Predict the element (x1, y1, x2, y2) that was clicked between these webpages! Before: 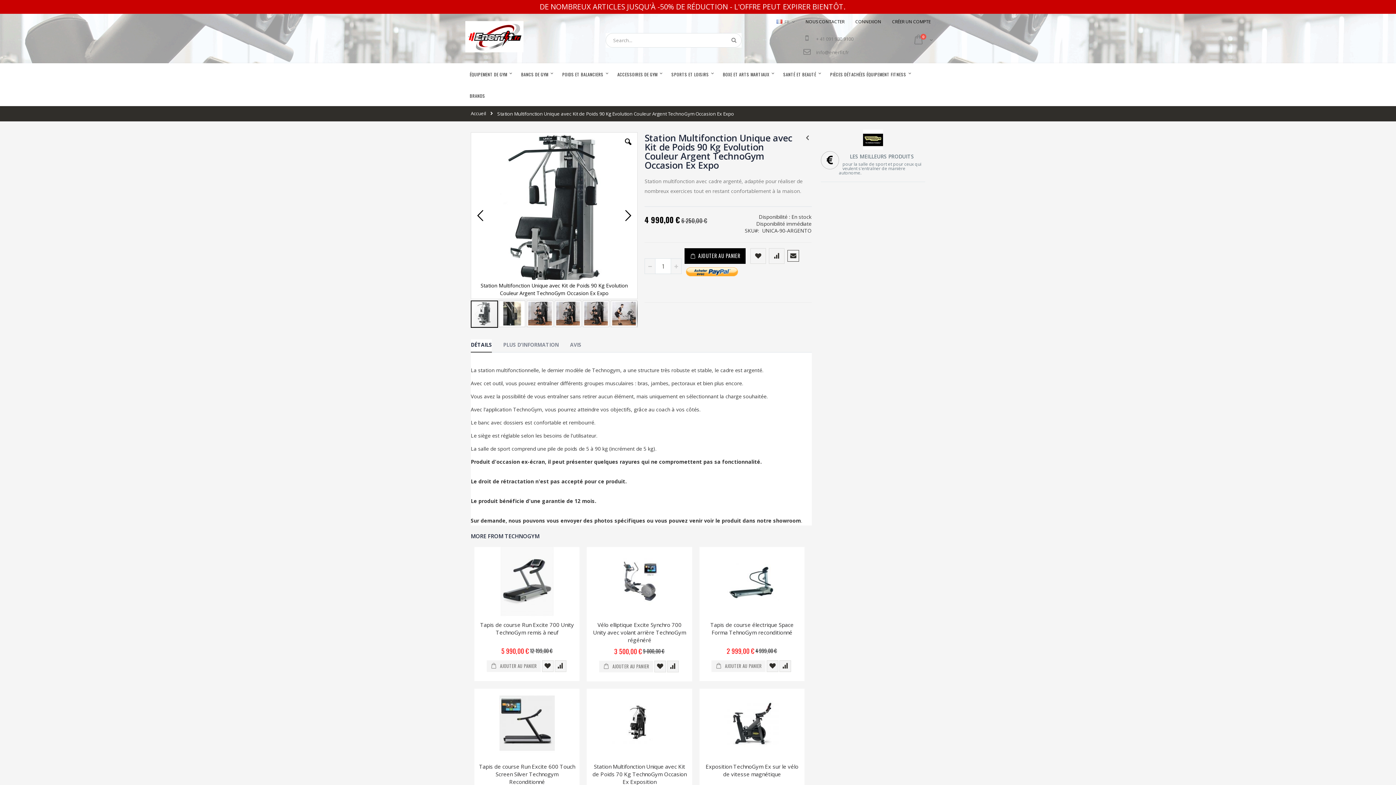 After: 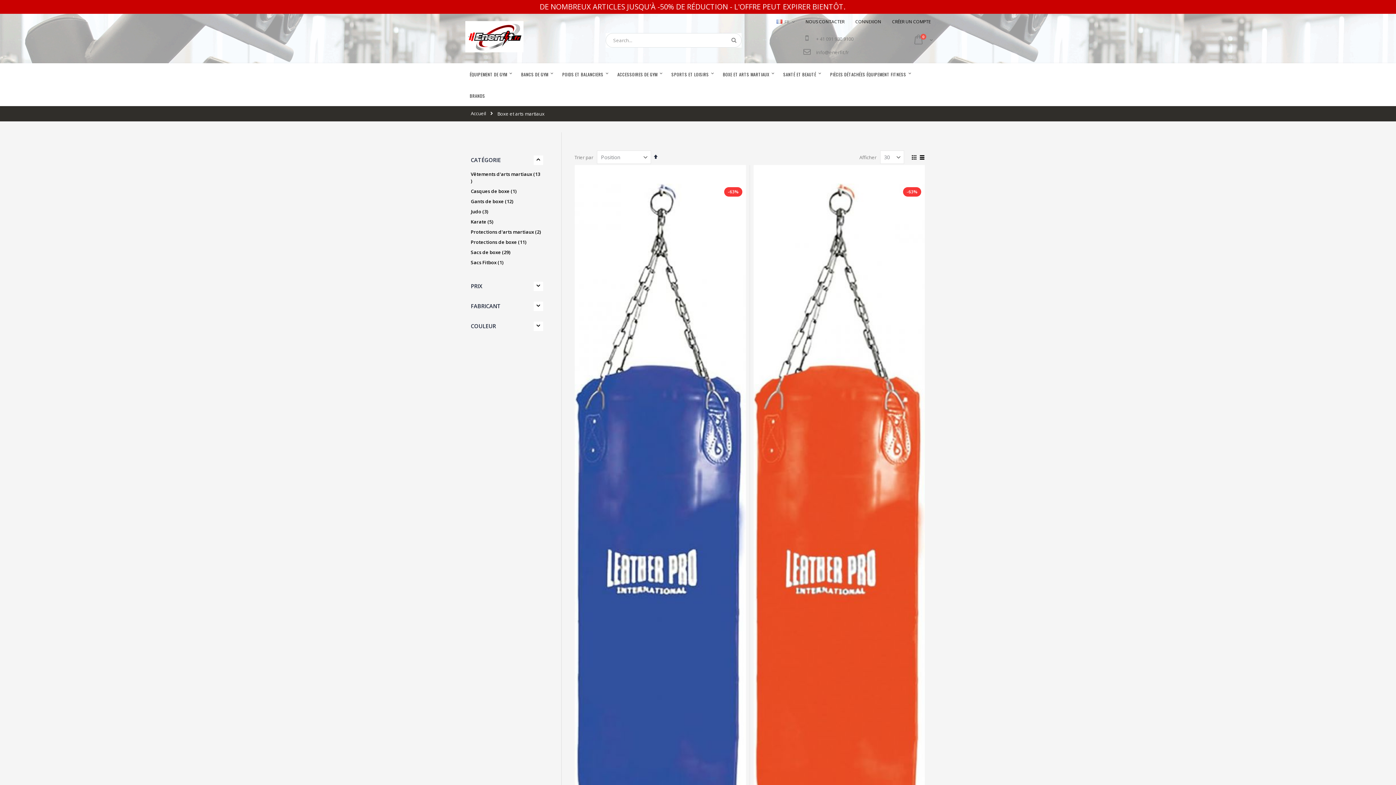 Action: bbox: (718, 63, 779, 84) label: BOXE ET ARTS MARTIAUX